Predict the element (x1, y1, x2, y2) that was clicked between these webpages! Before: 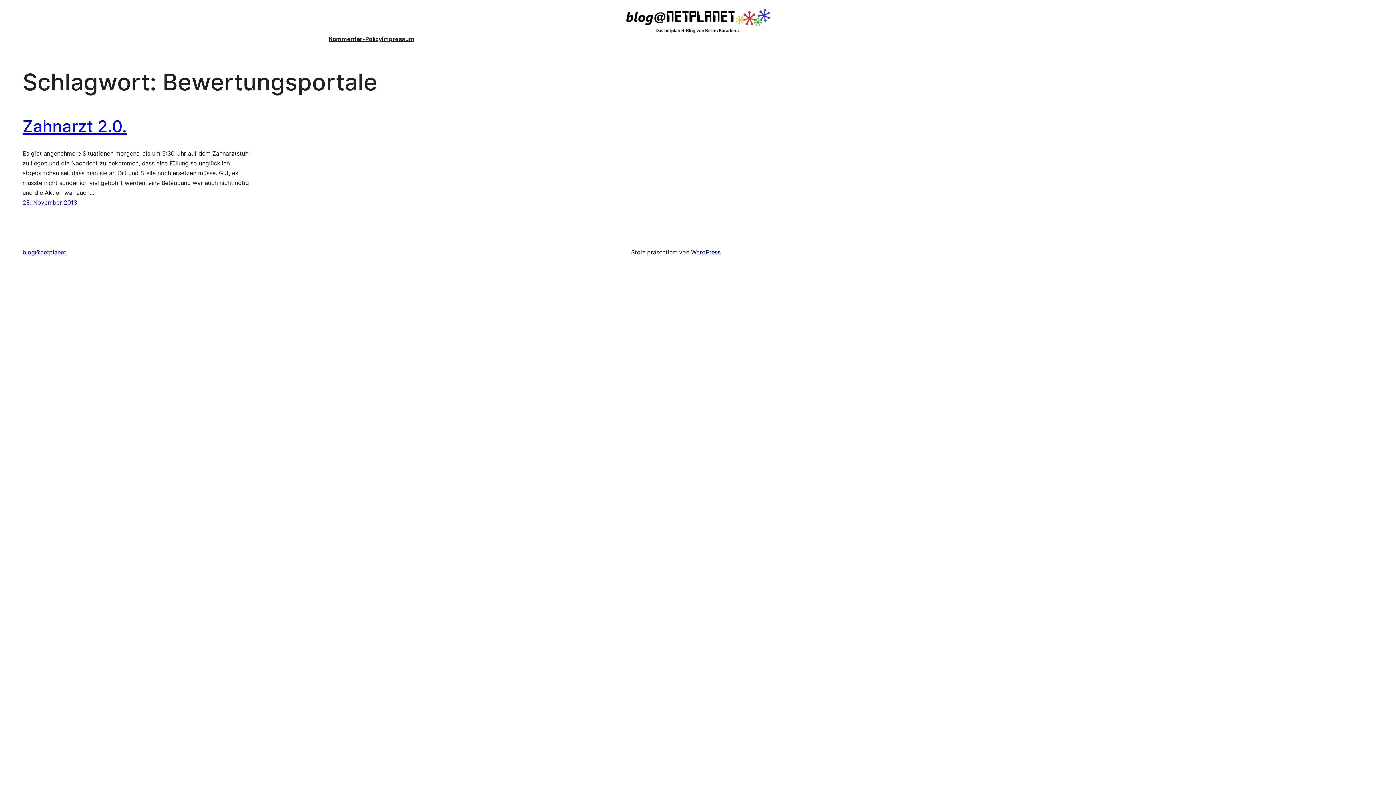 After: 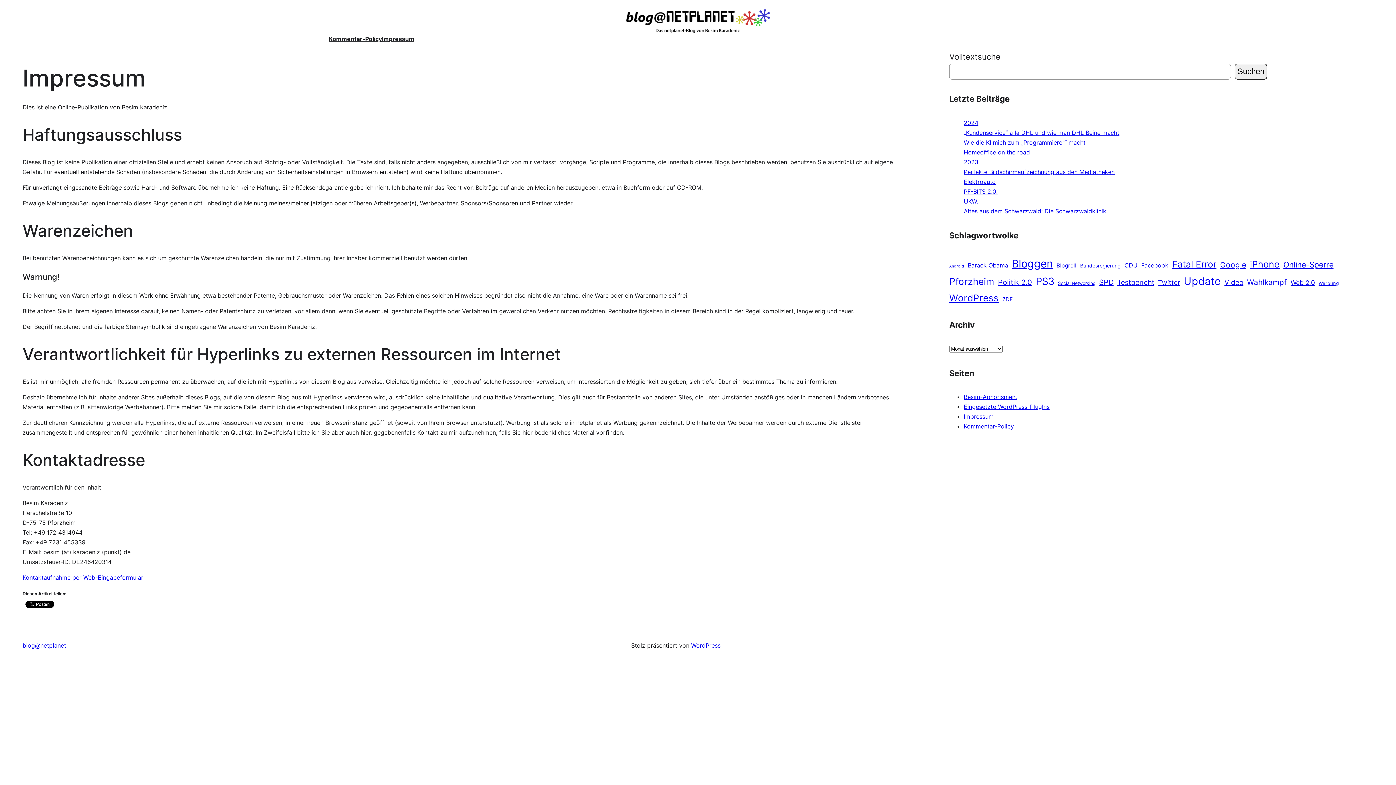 Action: label: Impressum bbox: (382, 34, 414, 43)